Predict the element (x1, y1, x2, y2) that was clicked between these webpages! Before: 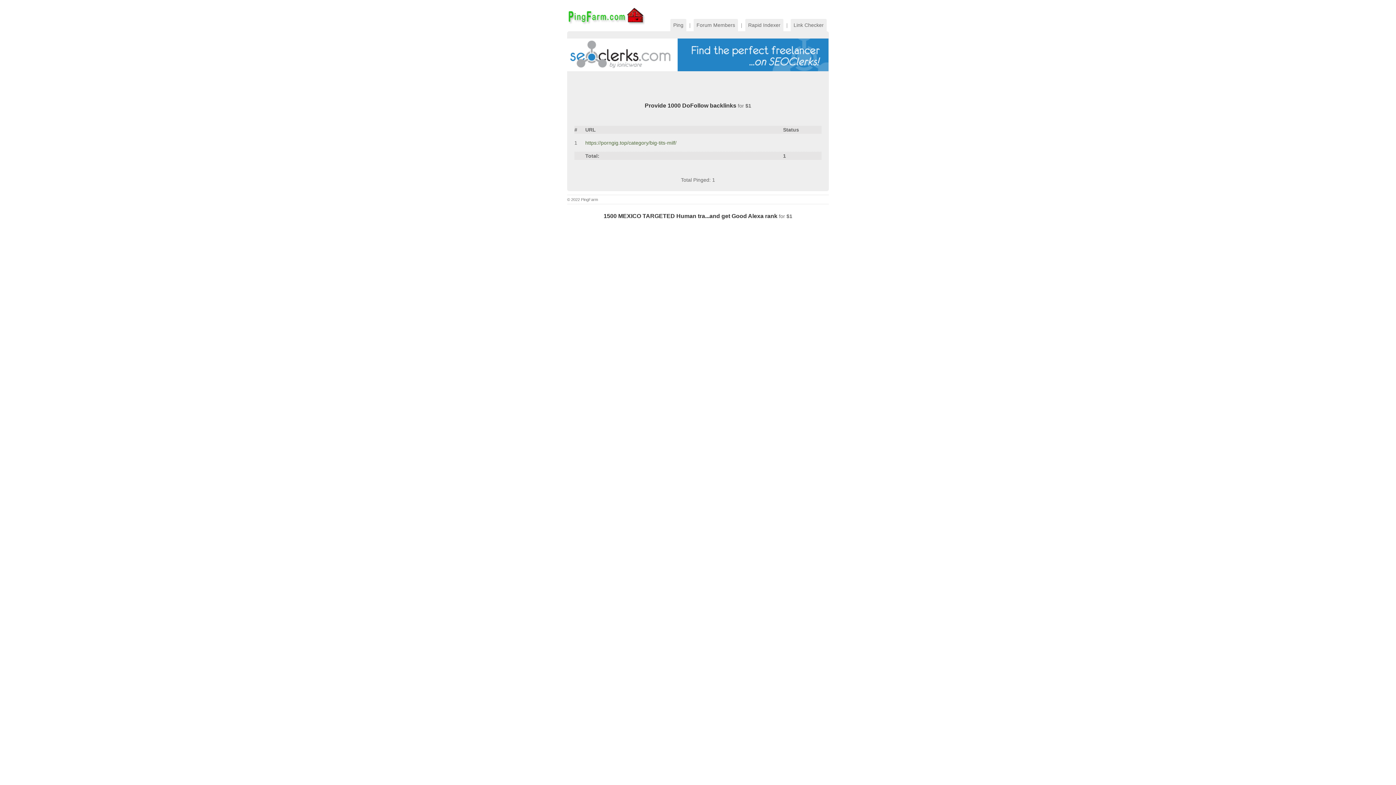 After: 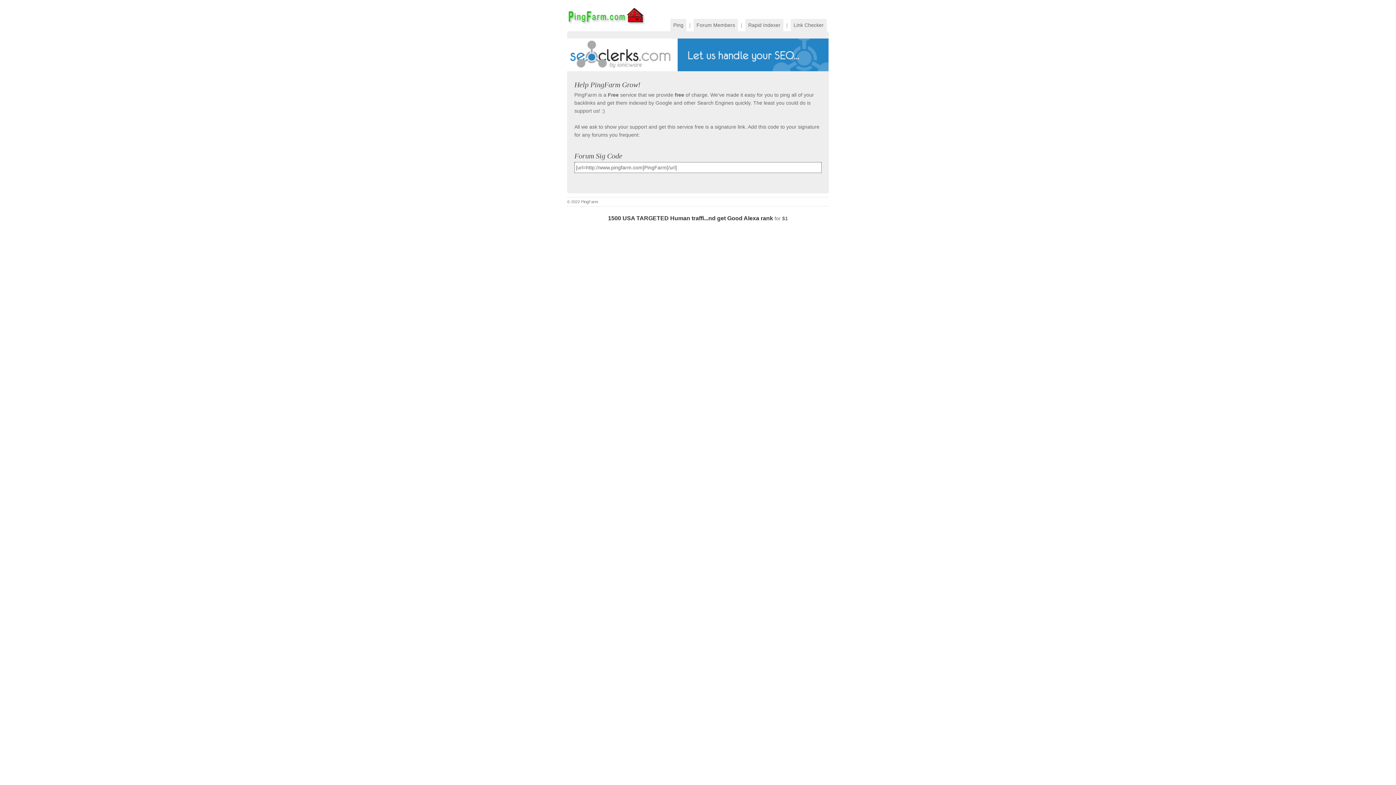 Action: label: Forum Members bbox: (693, 18, 738, 31)